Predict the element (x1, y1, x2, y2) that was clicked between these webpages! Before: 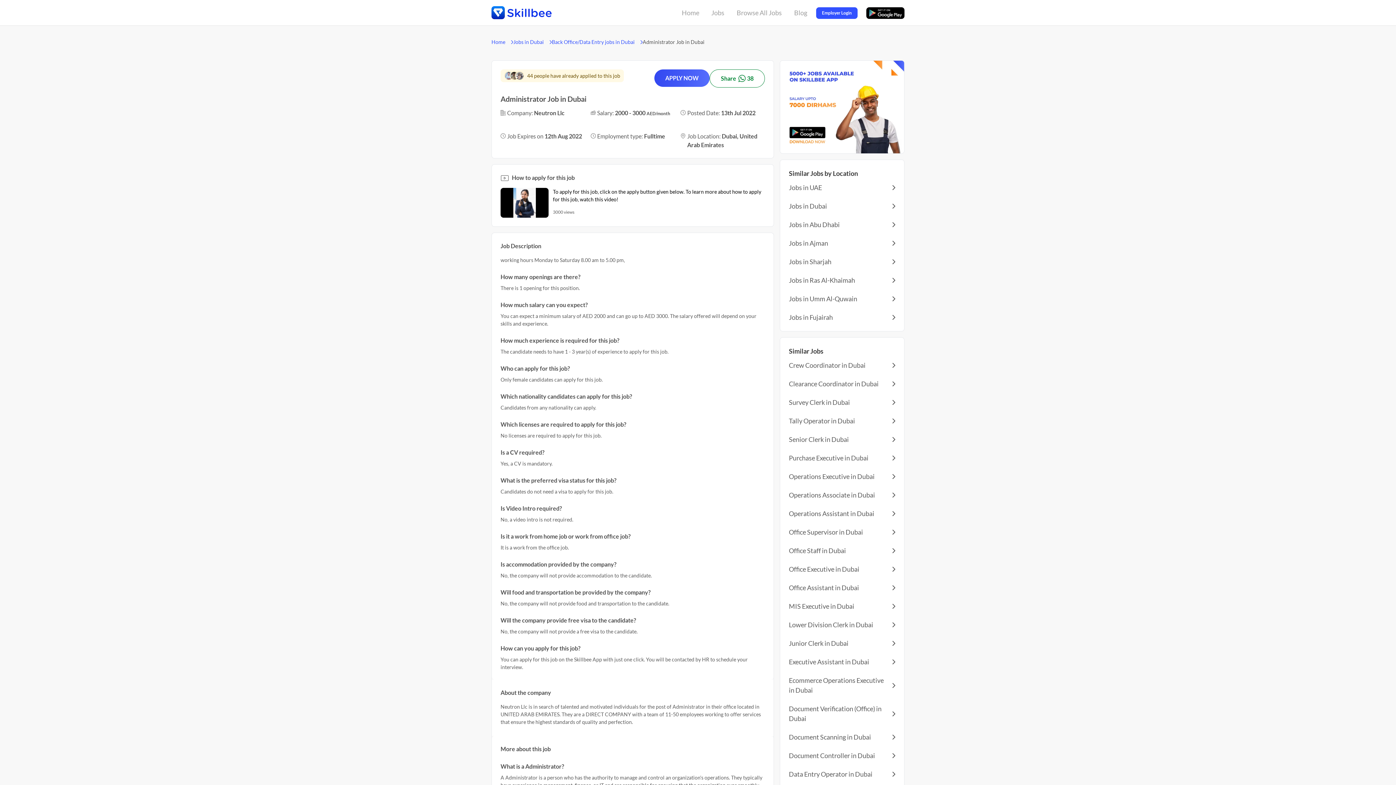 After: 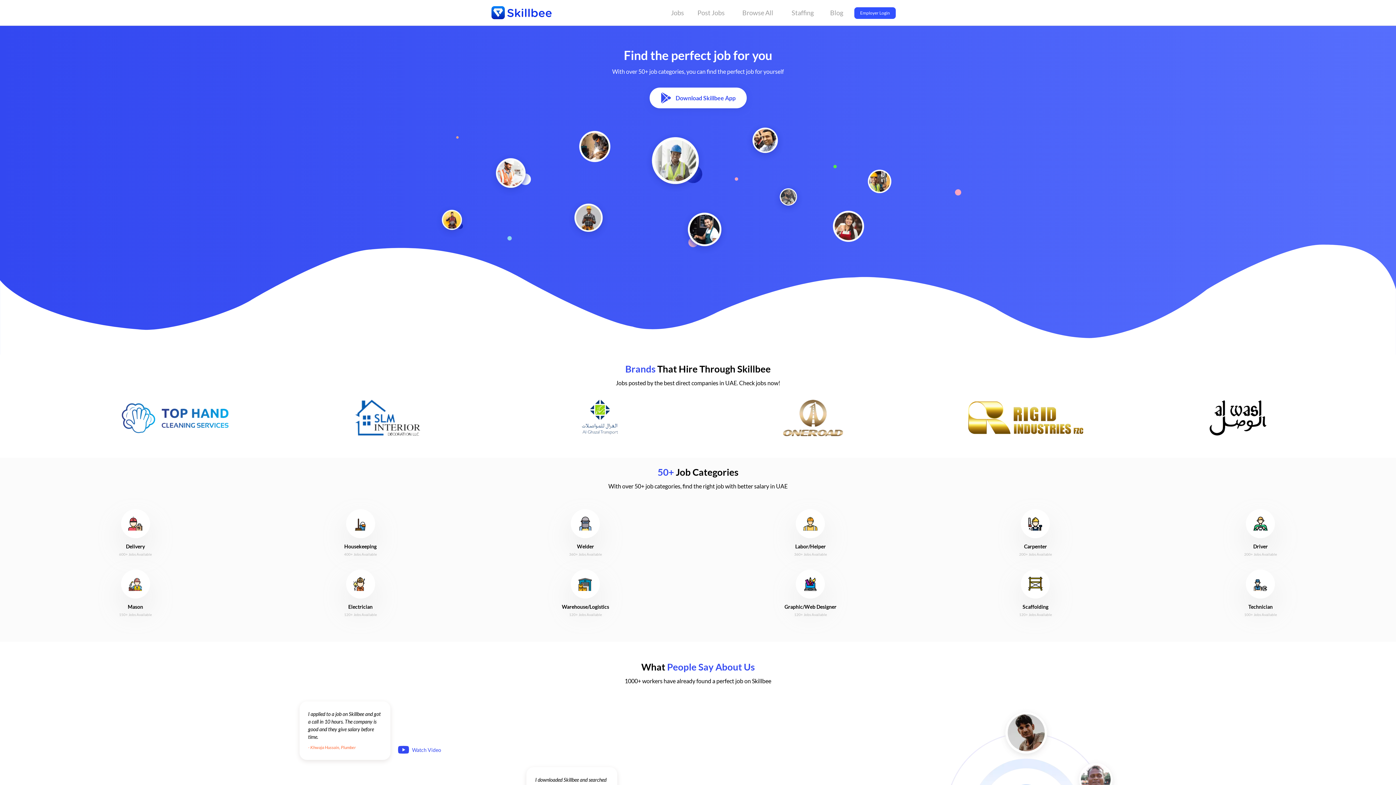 Action: bbox: (491, 6, 553, 19)